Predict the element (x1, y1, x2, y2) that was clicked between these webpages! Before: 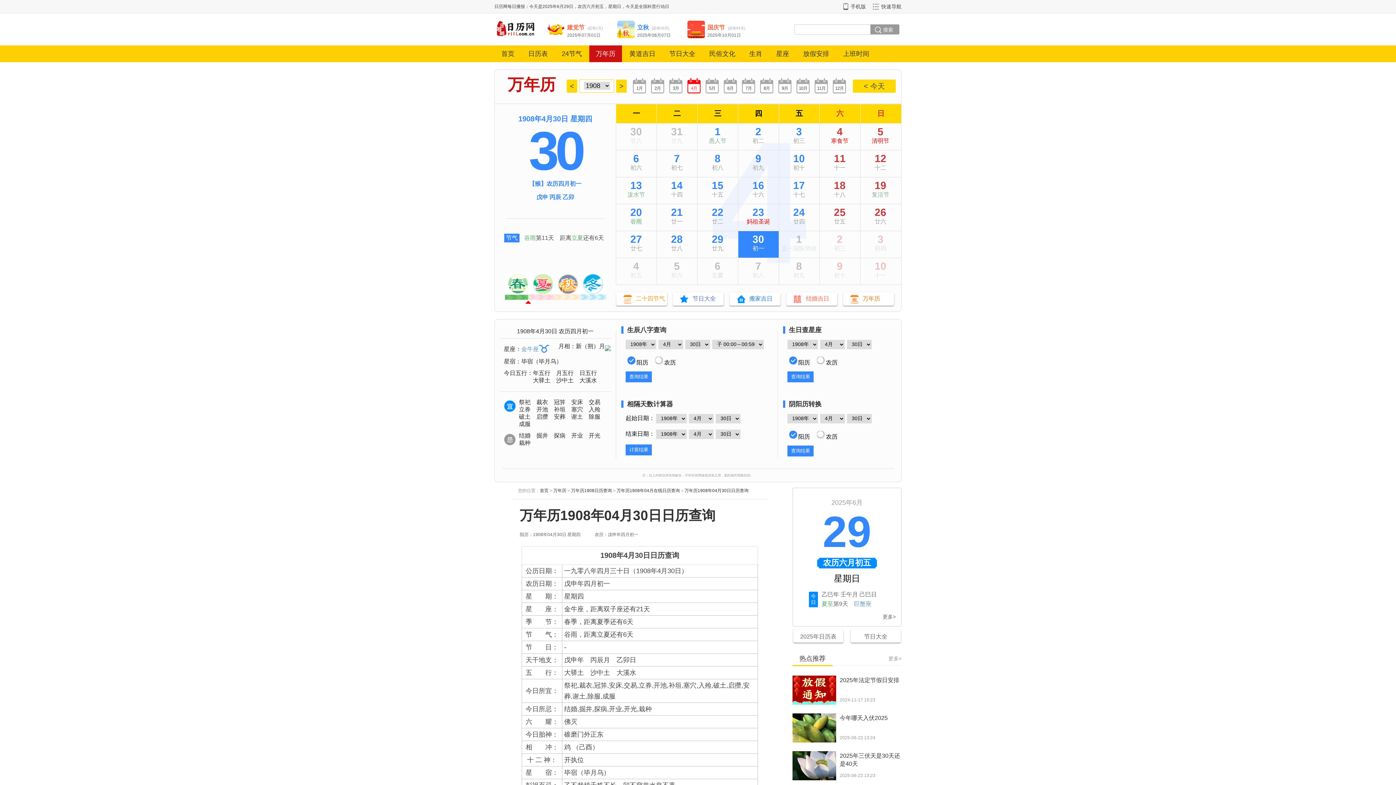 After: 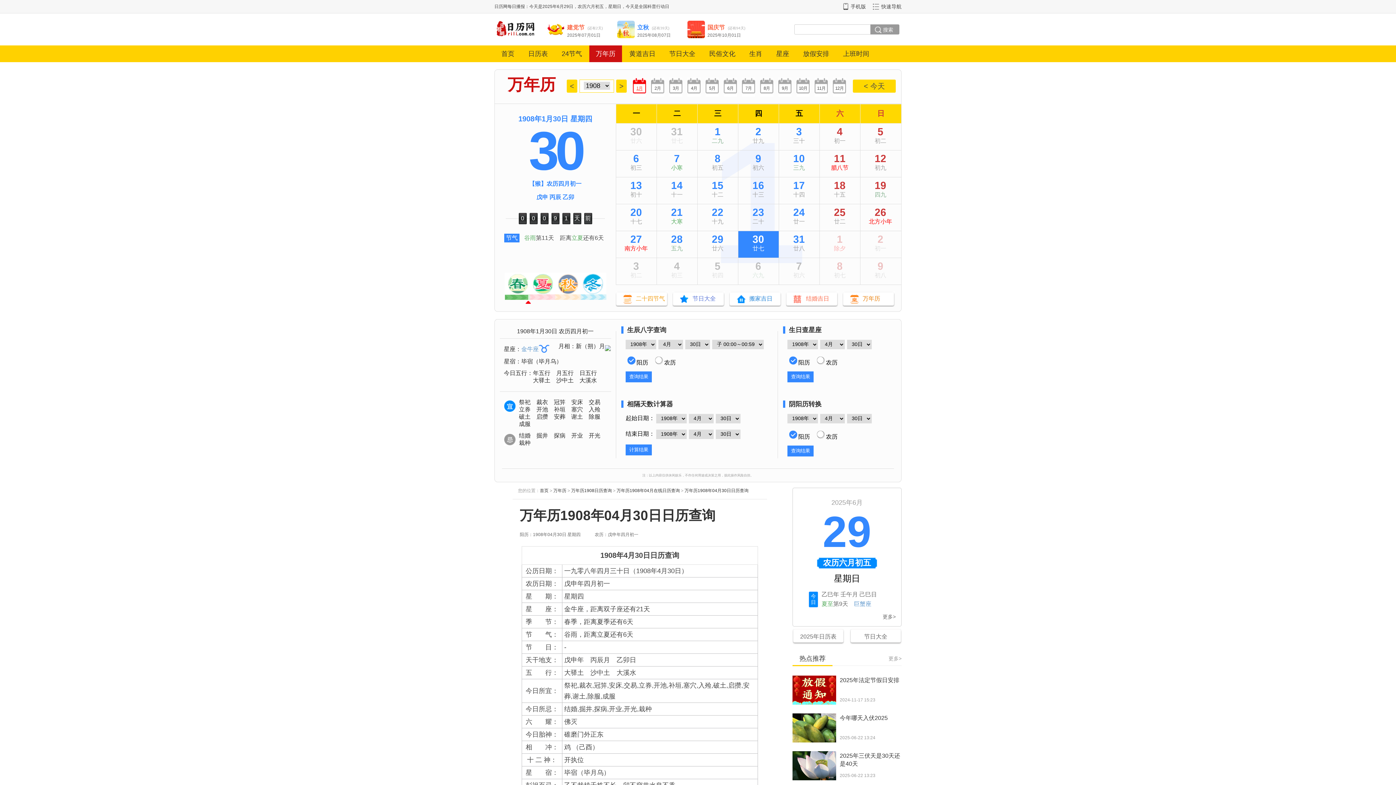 Action: bbox: (633, 77, 646, 96) label: 1月